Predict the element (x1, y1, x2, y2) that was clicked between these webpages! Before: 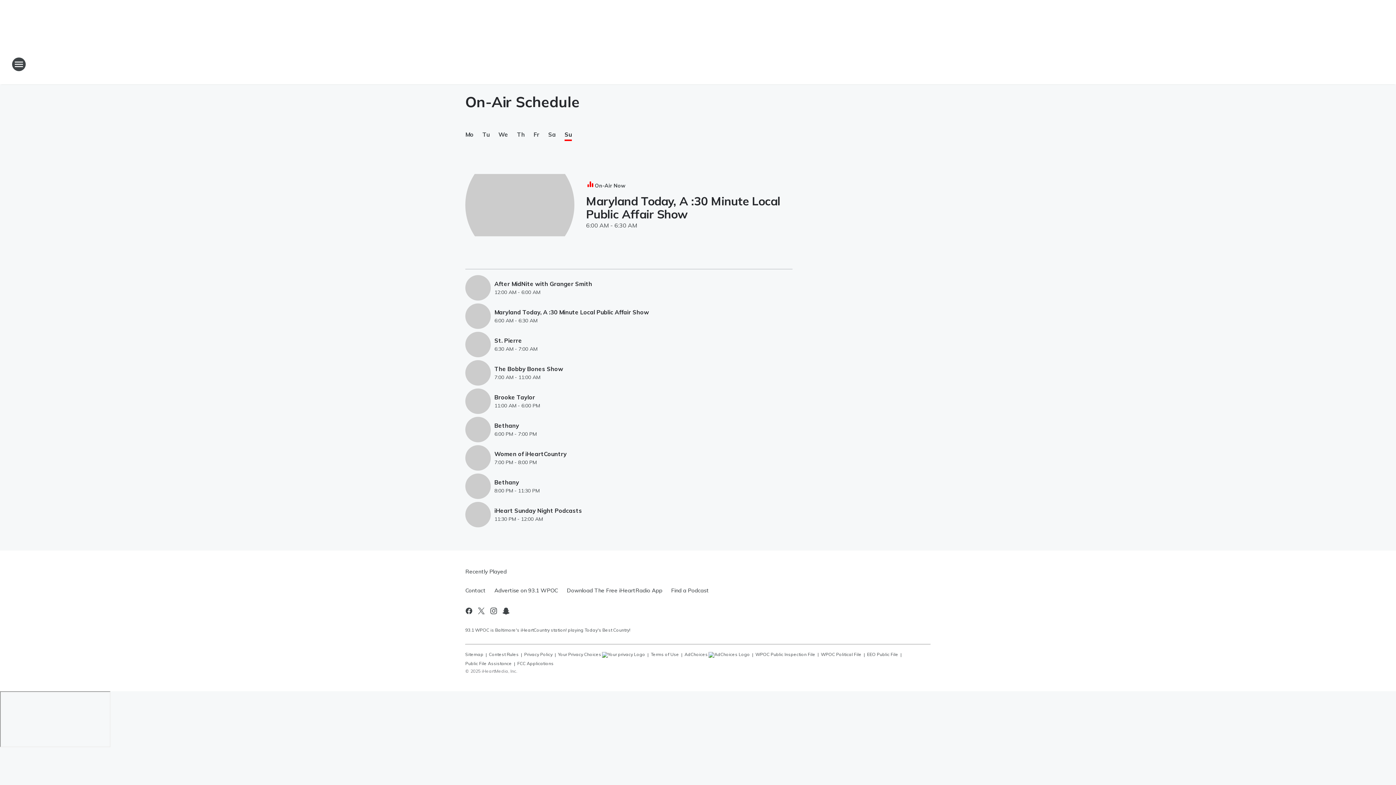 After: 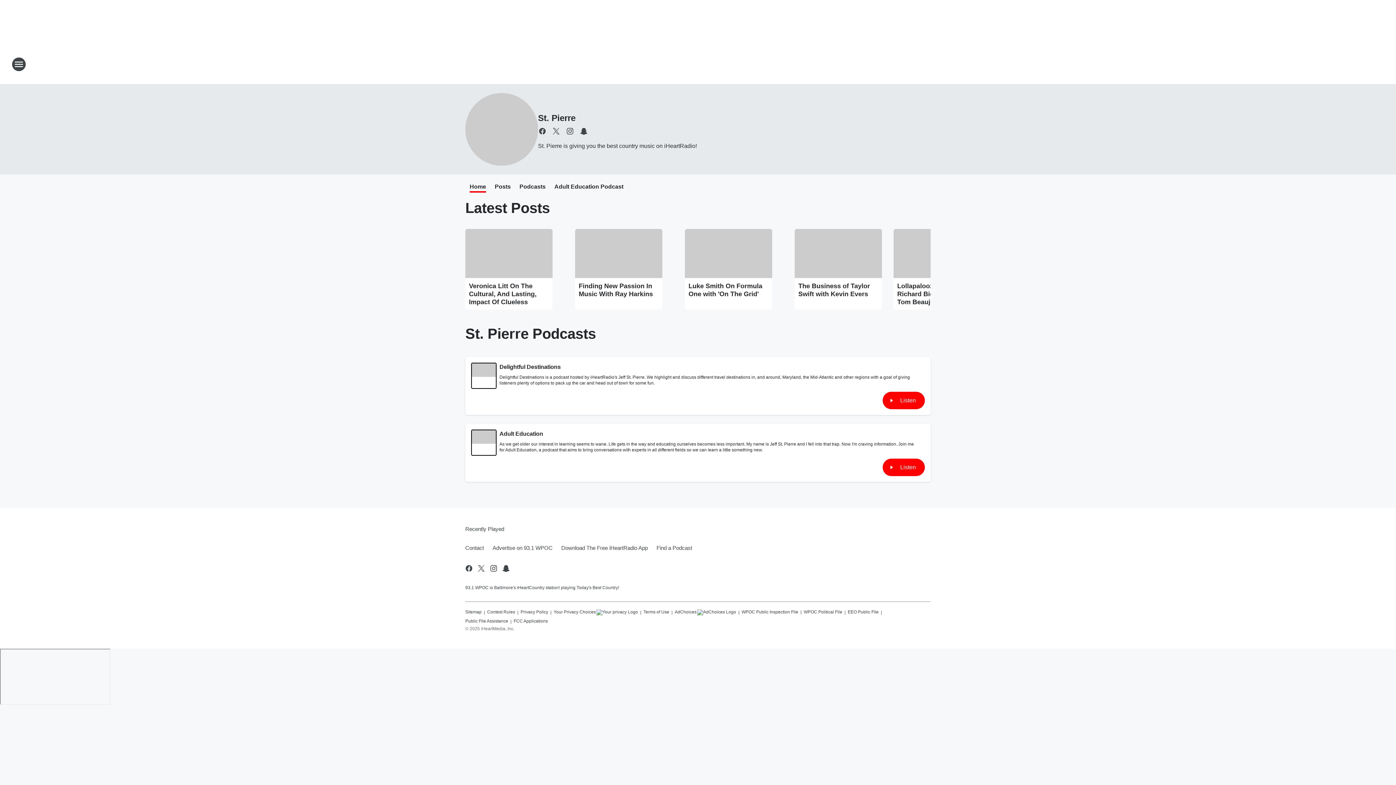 Action: label: St. Pierre bbox: (494, 337, 522, 344)